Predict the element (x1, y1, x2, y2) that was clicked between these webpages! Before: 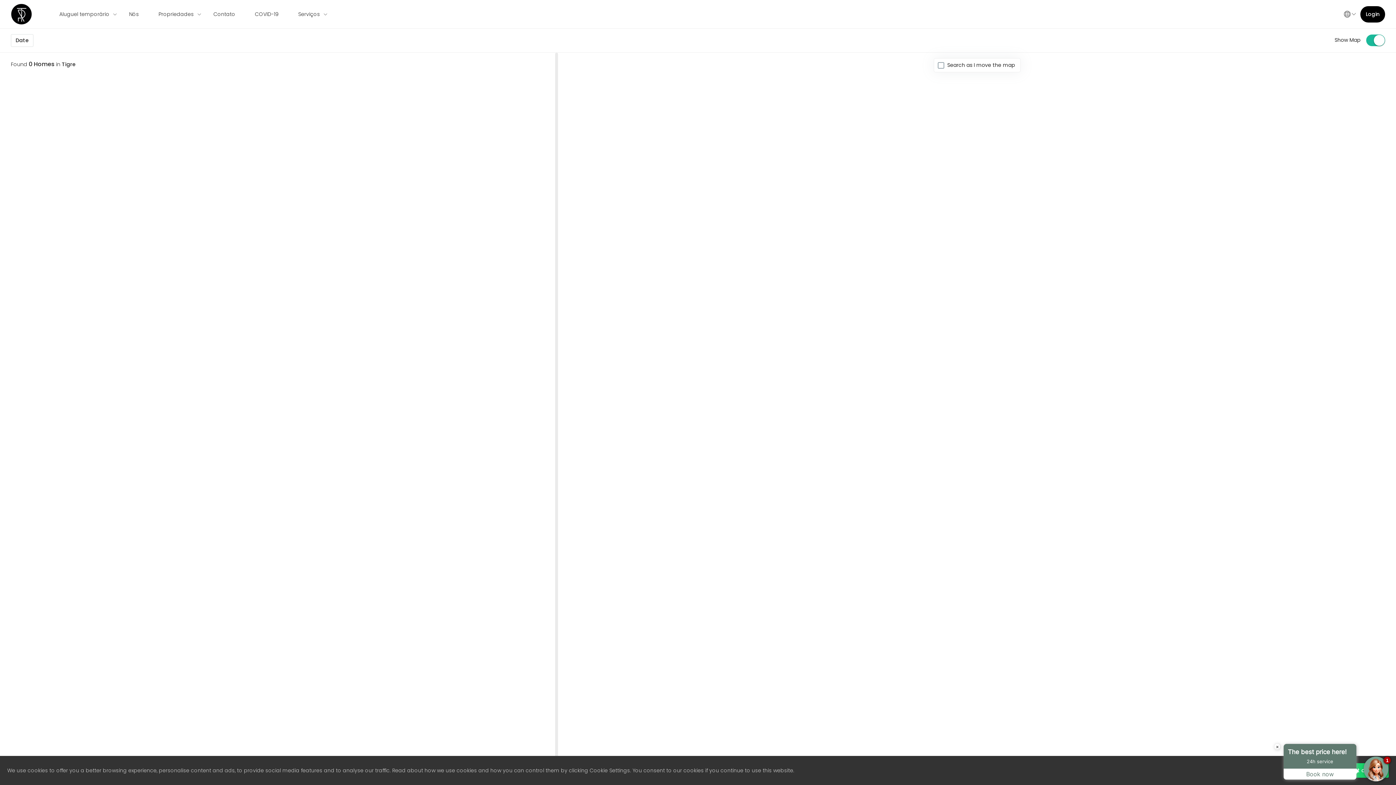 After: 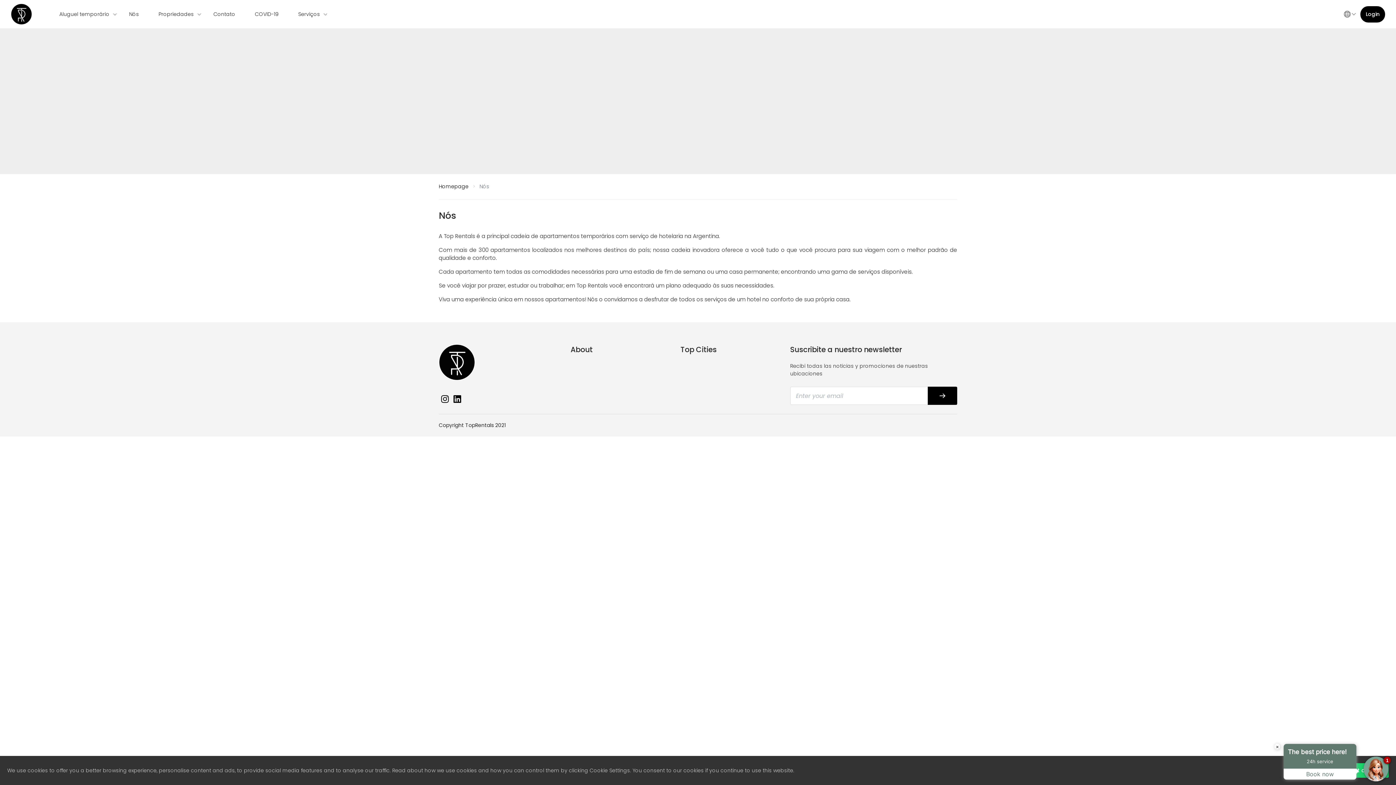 Action: bbox: (120, 5, 148, 23) label: Nós